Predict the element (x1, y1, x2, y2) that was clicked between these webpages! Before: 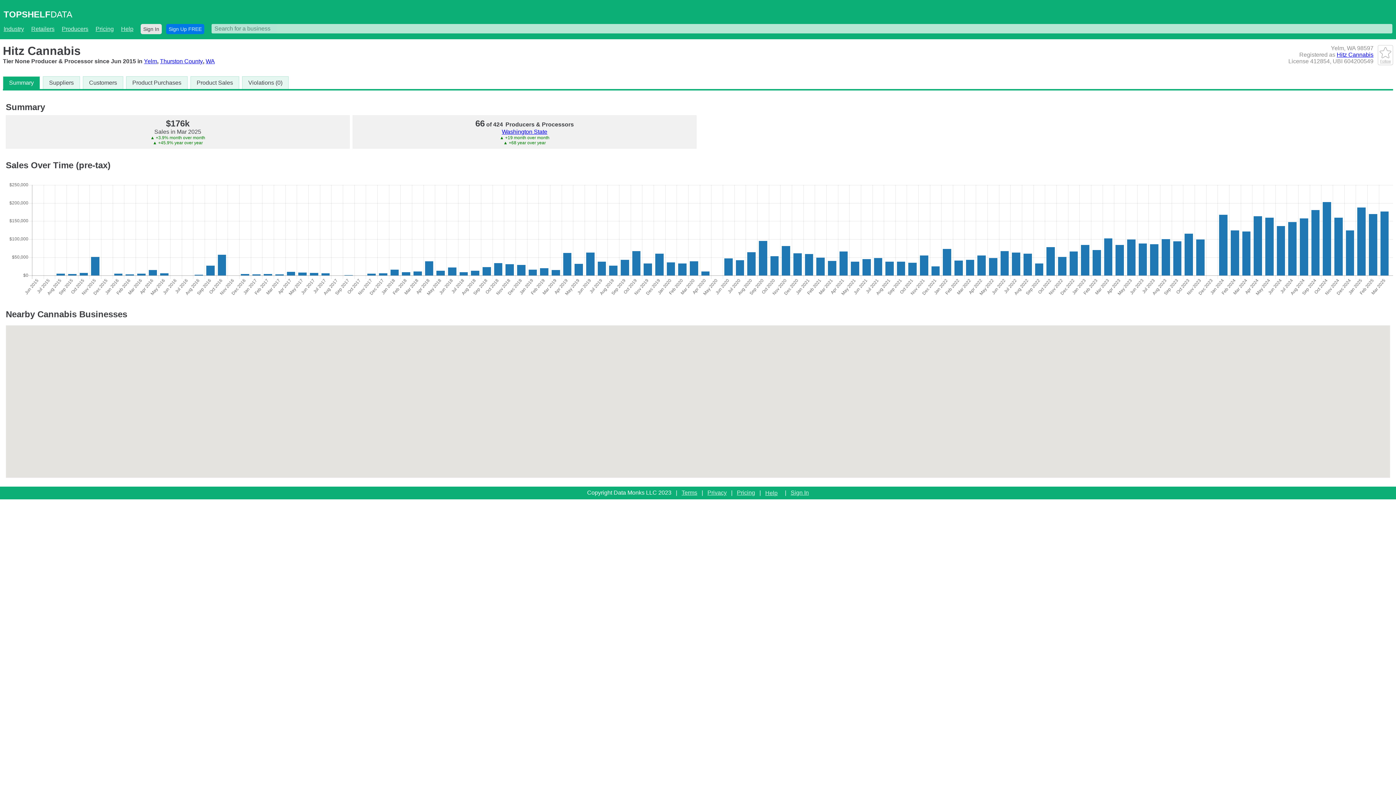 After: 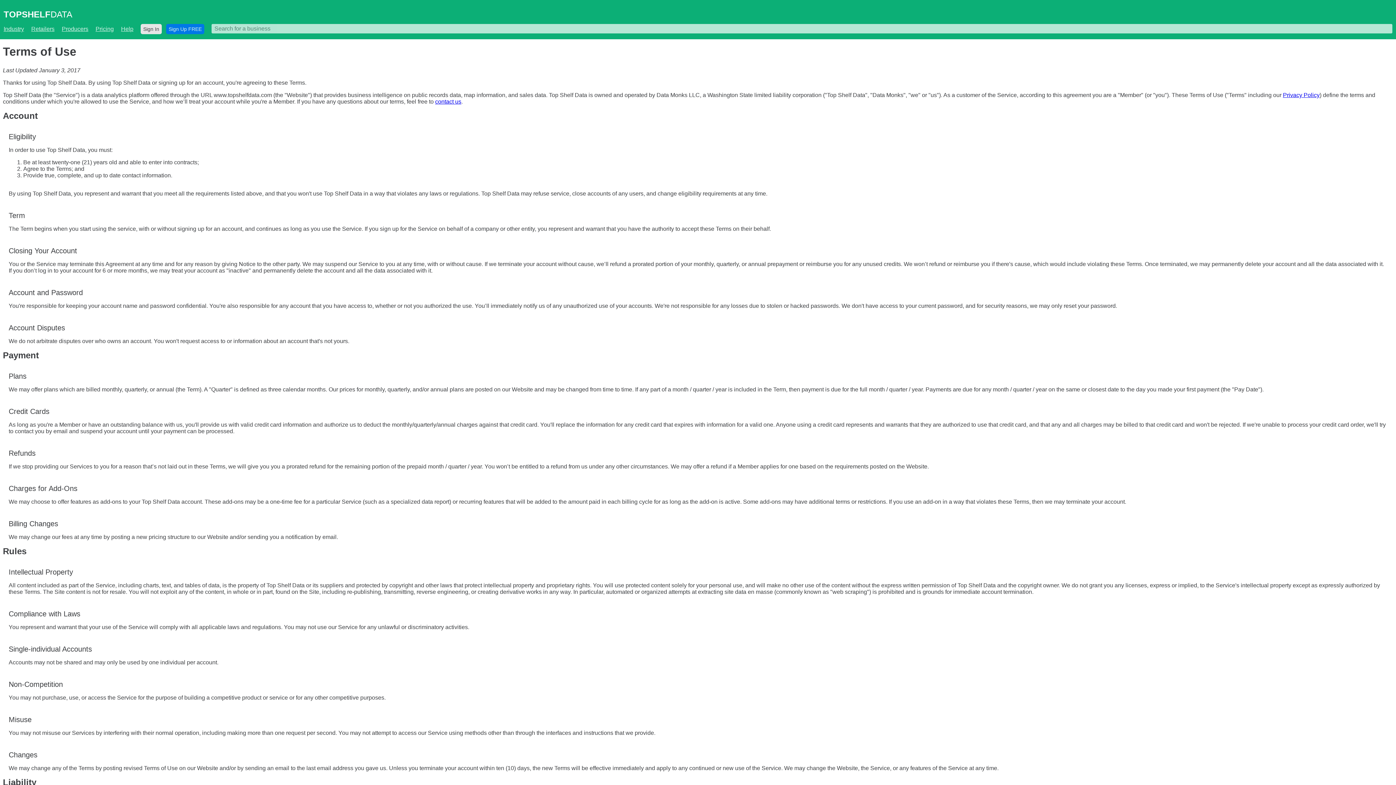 Action: label: Terms bbox: (681, 489, 697, 496)